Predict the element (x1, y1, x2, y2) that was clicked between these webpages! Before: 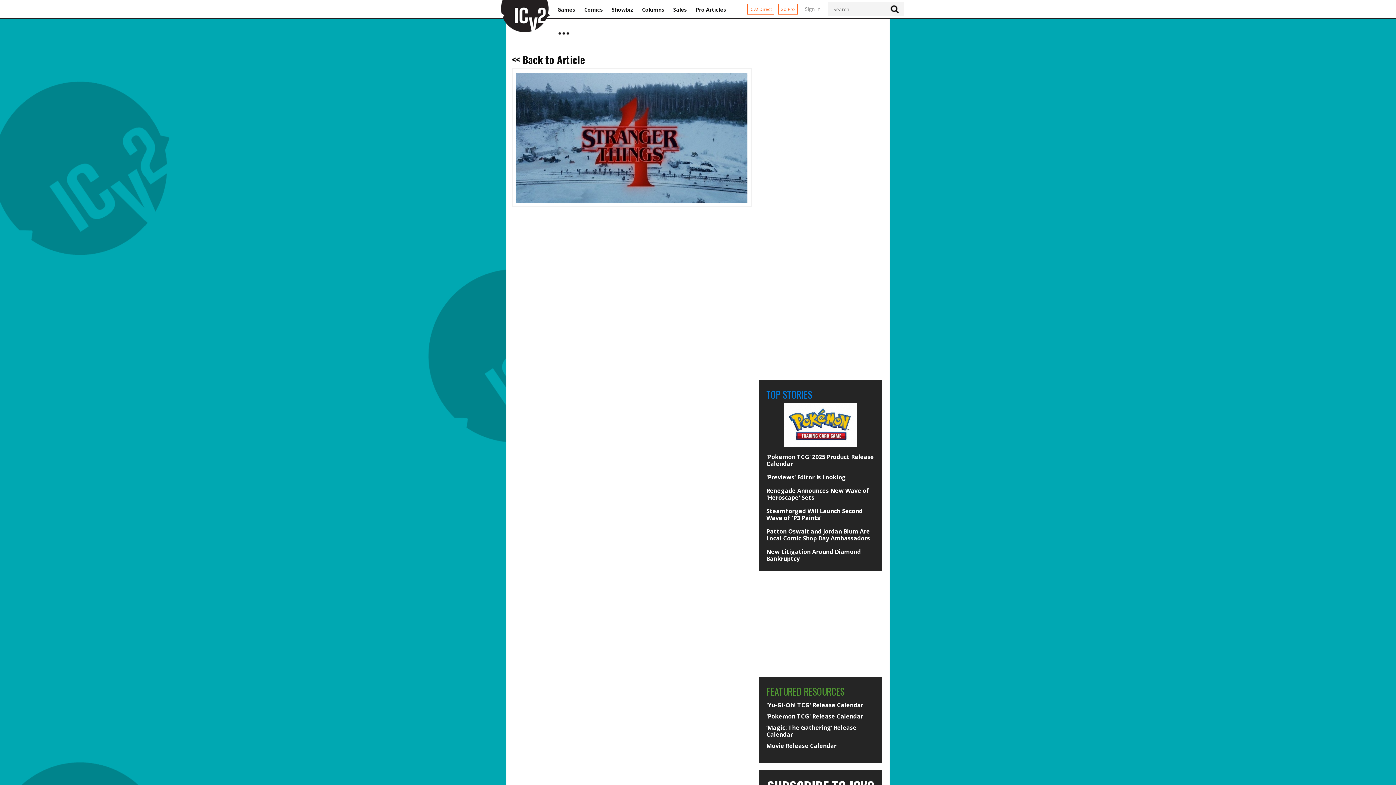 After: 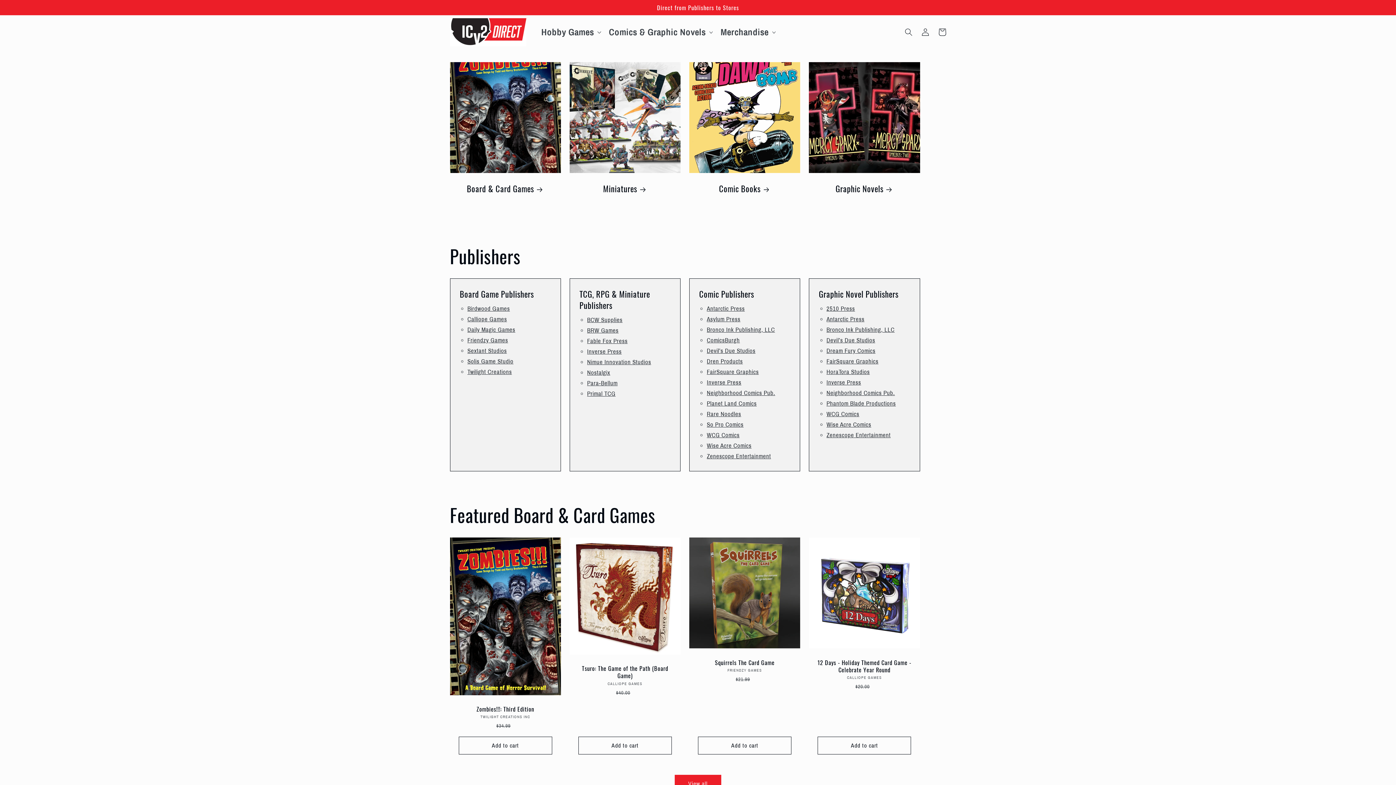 Action: label: ICv2 Direct bbox: (747, 3, 774, 14)